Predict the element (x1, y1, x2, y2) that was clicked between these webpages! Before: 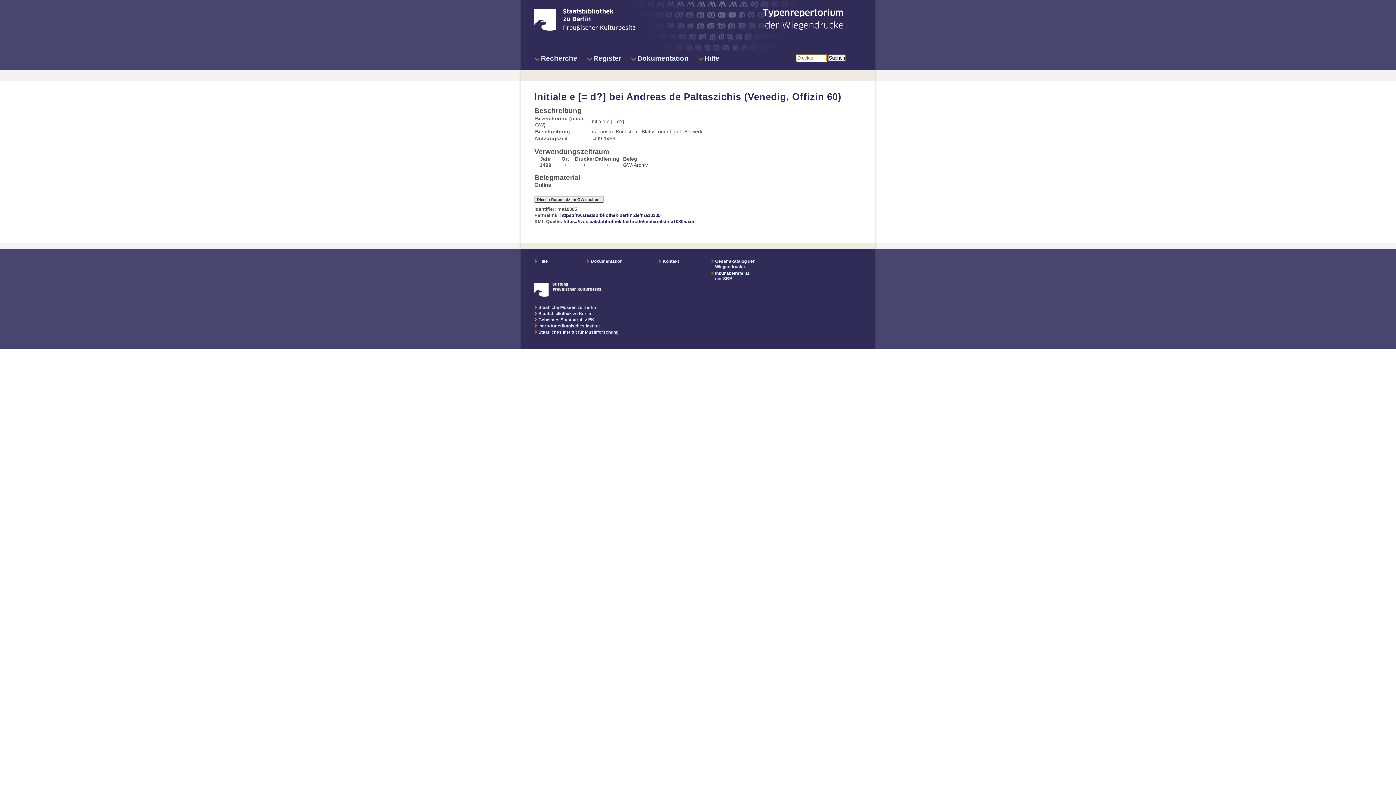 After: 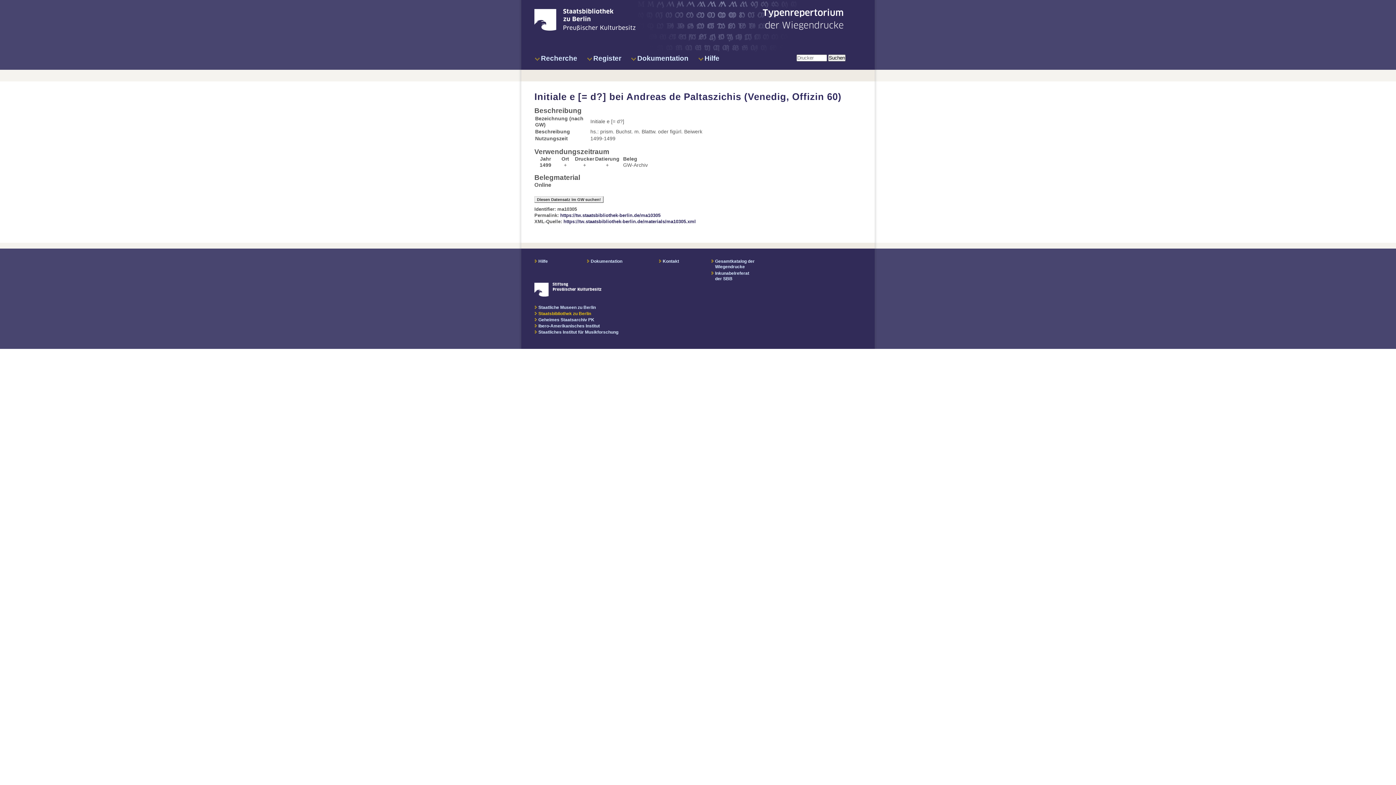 Action: bbox: (534, 311, 591, 316) label: Staatsbibliothek zu Berlin